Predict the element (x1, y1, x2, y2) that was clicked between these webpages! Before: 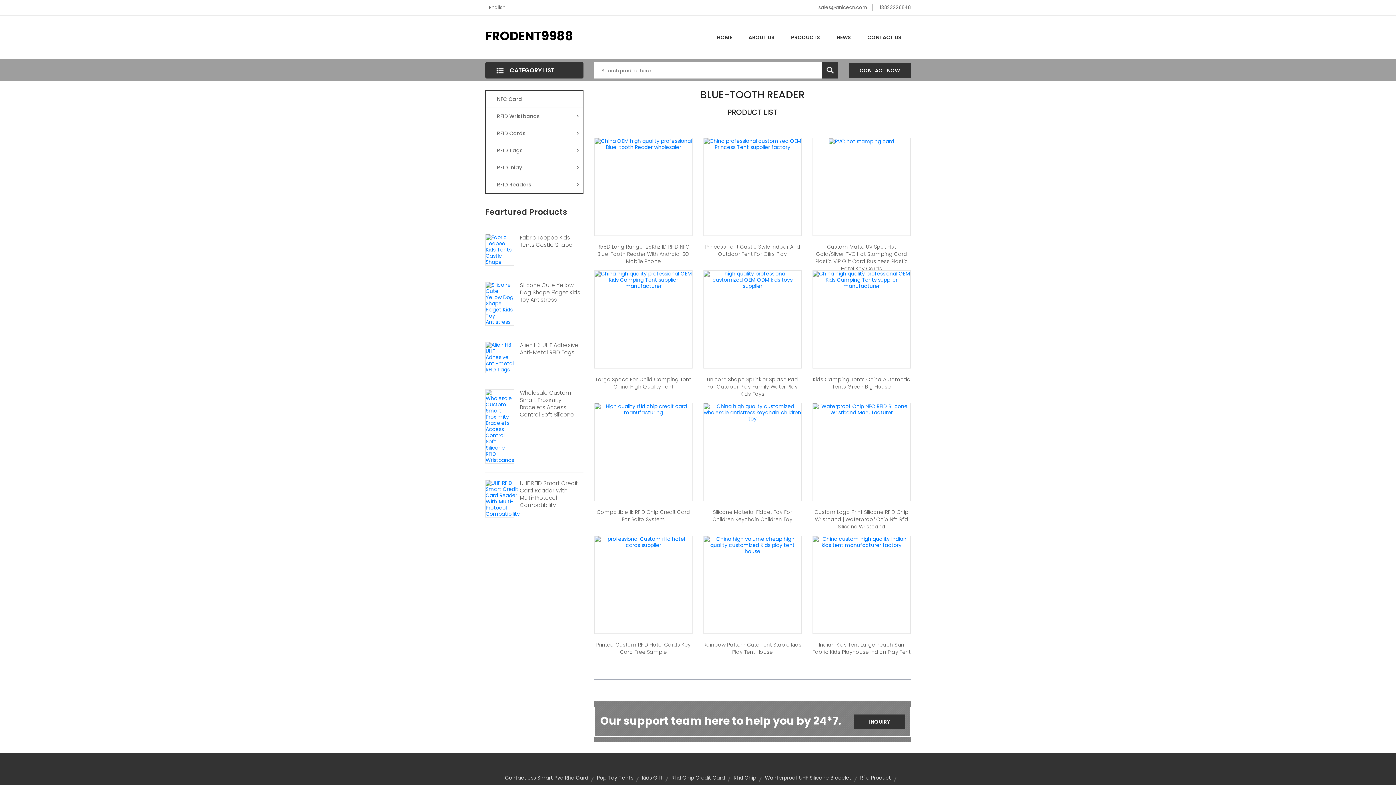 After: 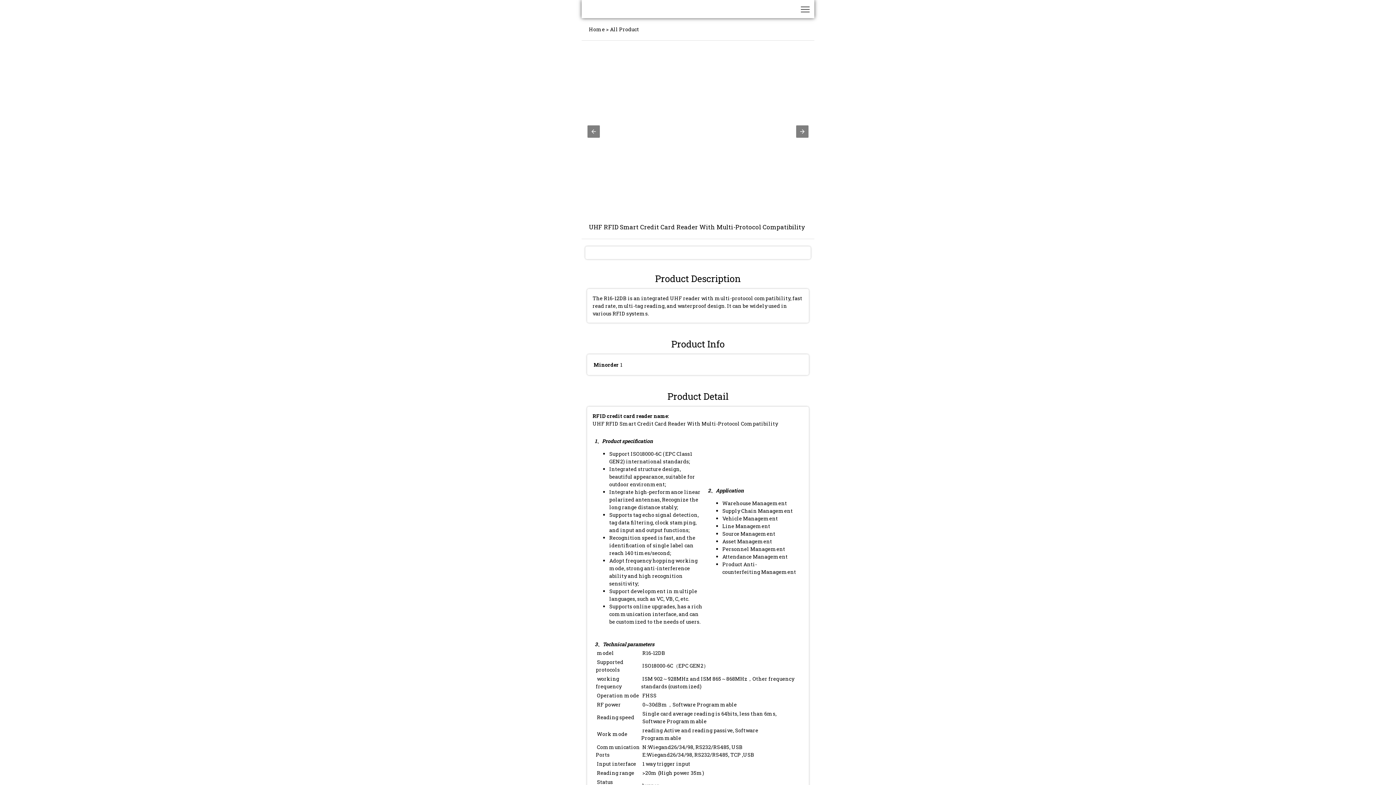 Action: bbox: (485, 494, 520, 502)